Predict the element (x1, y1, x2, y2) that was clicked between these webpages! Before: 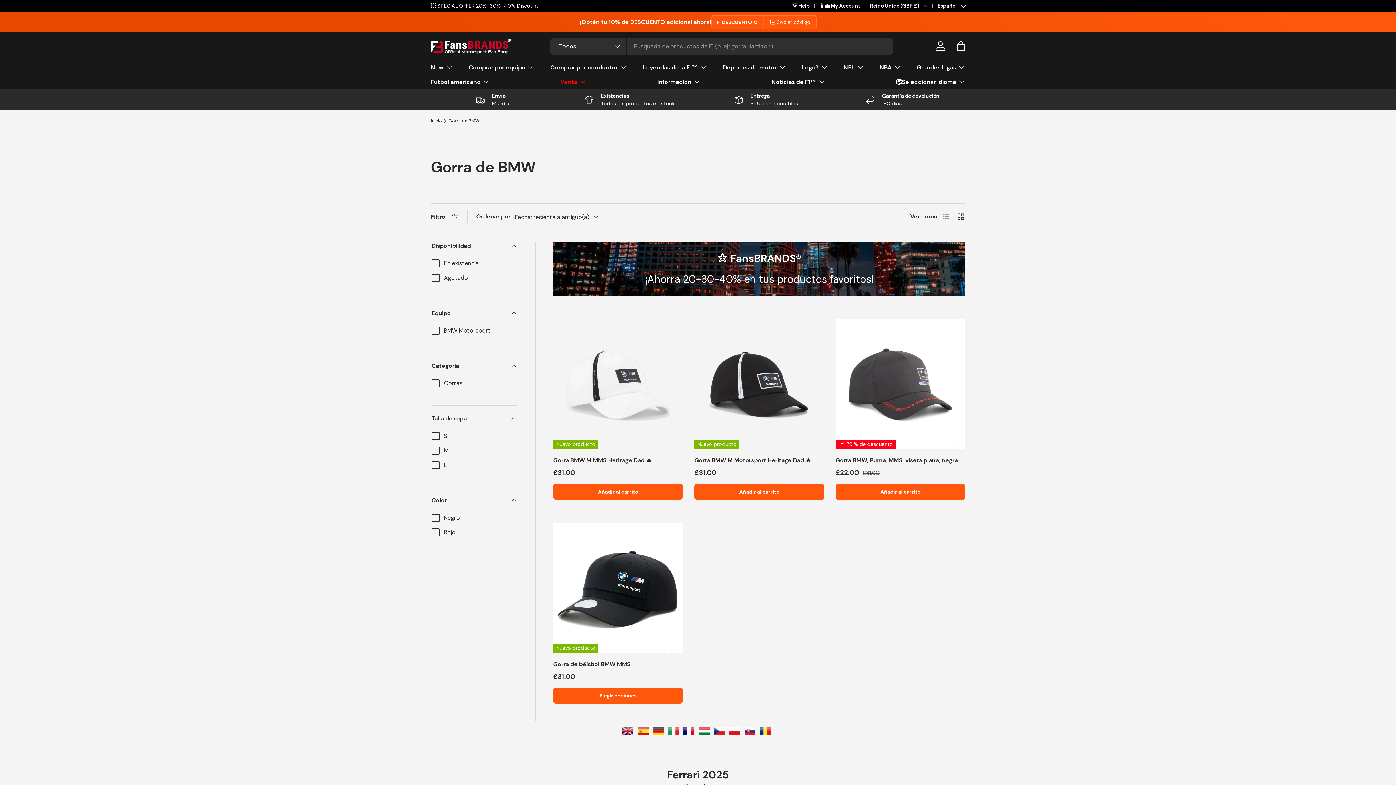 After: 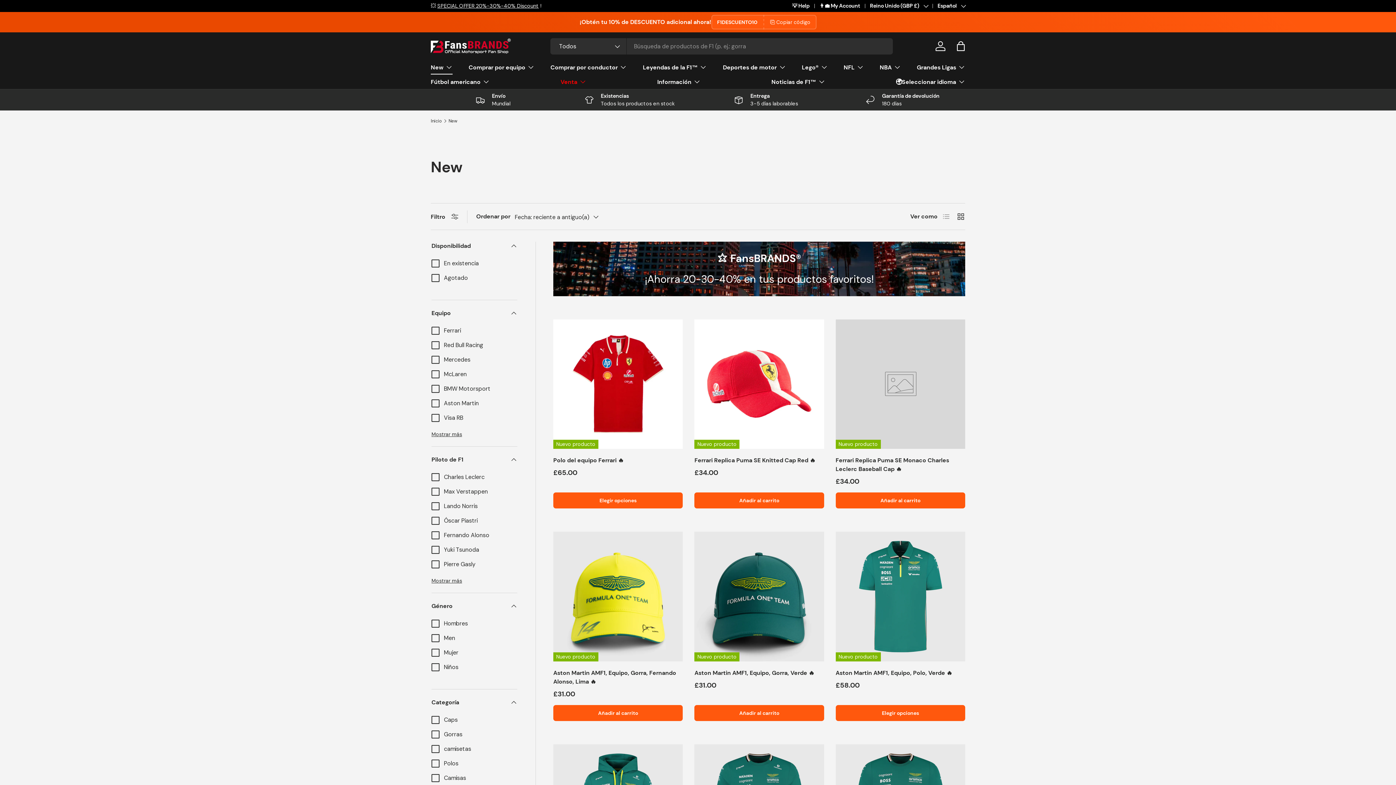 Action: label: New bbox: (430, 60, 452, 74)